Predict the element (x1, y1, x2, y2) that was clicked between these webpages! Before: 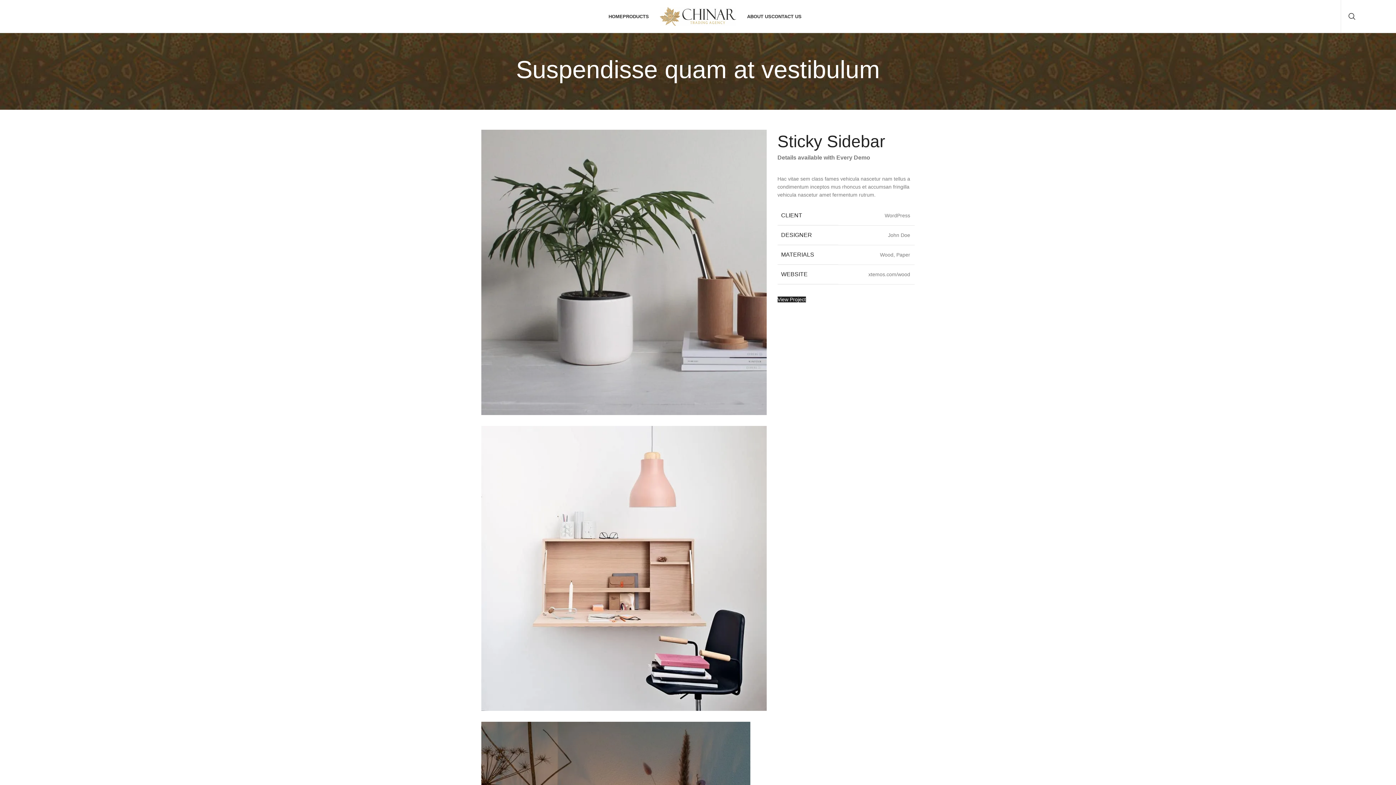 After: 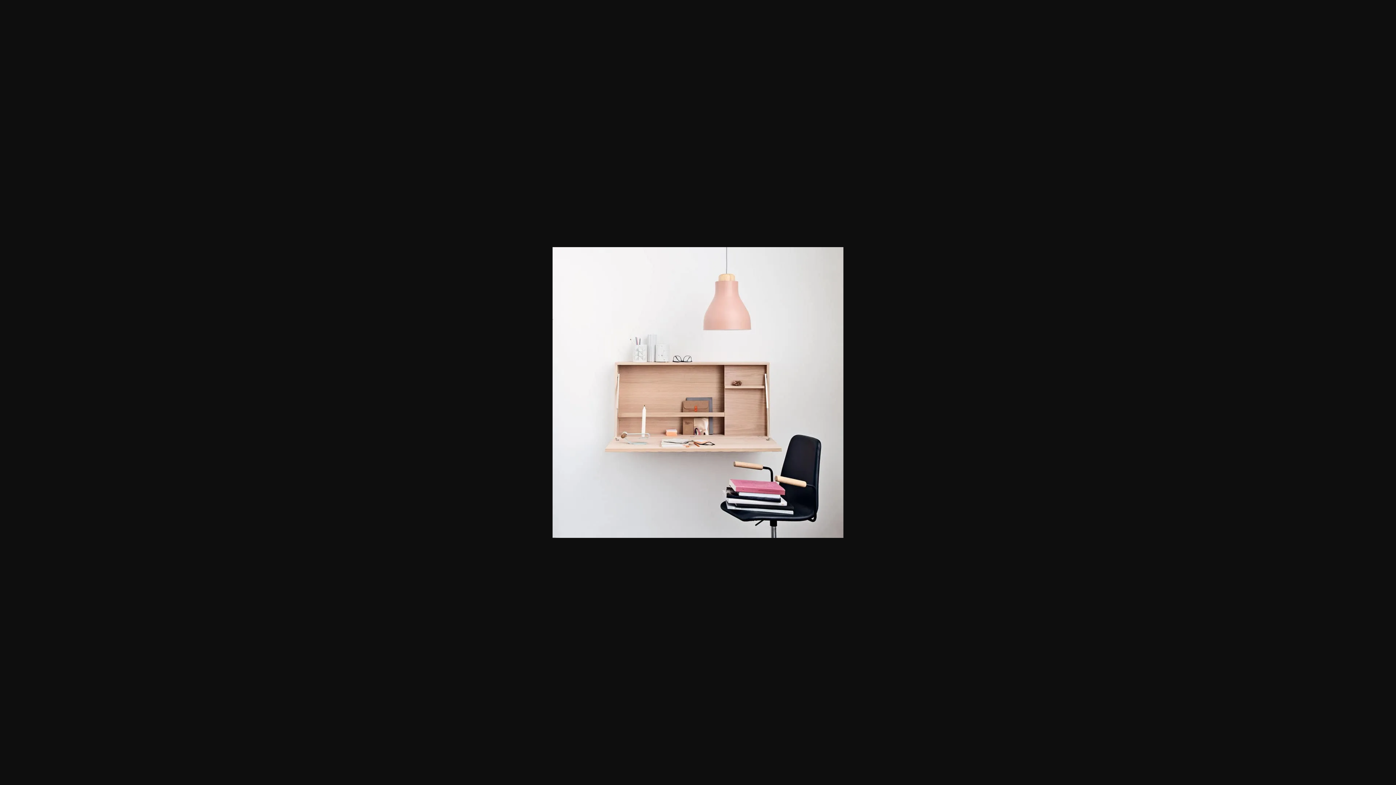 Action: bbox: (481, 426, 766, 711)